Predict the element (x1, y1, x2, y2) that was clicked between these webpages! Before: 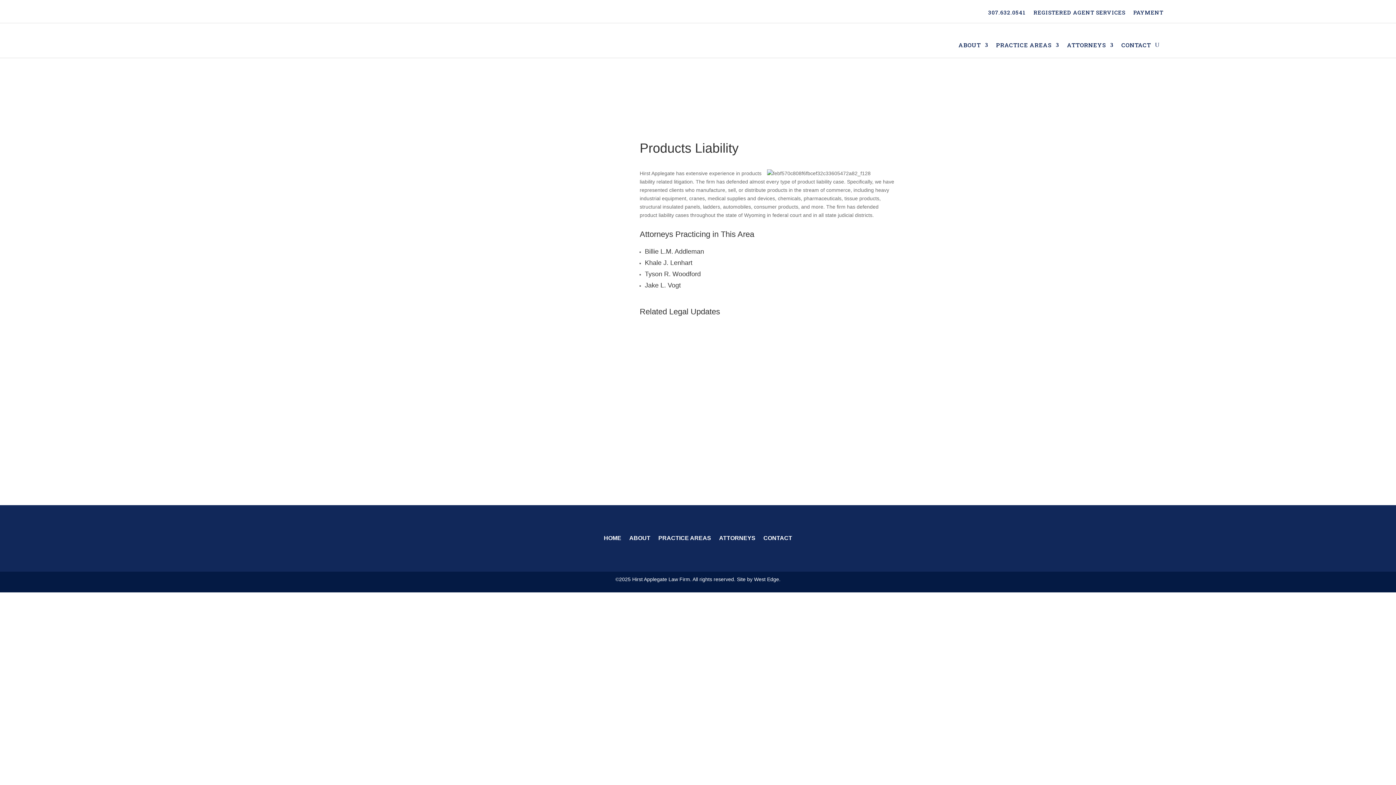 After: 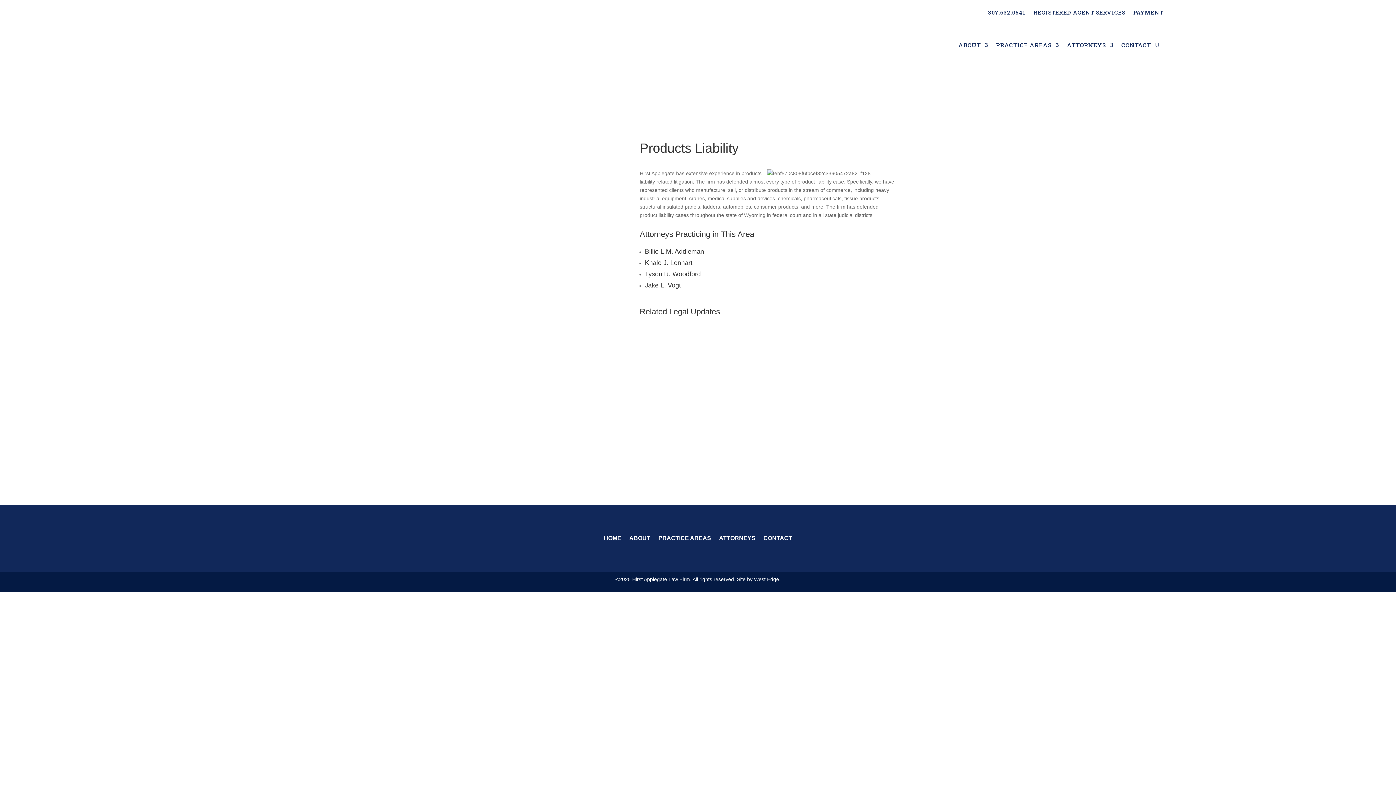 Action: bbox: (1155, 37, 1159, 52)